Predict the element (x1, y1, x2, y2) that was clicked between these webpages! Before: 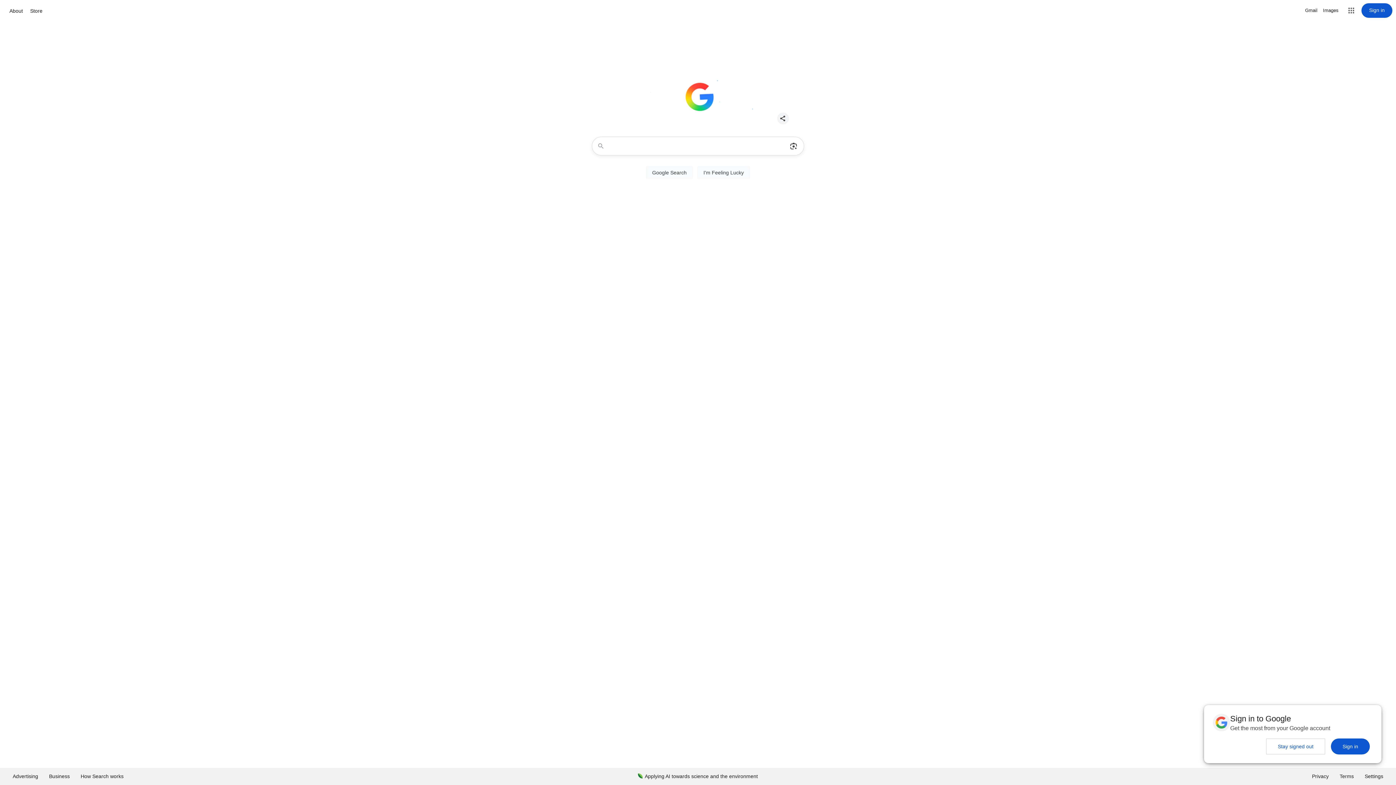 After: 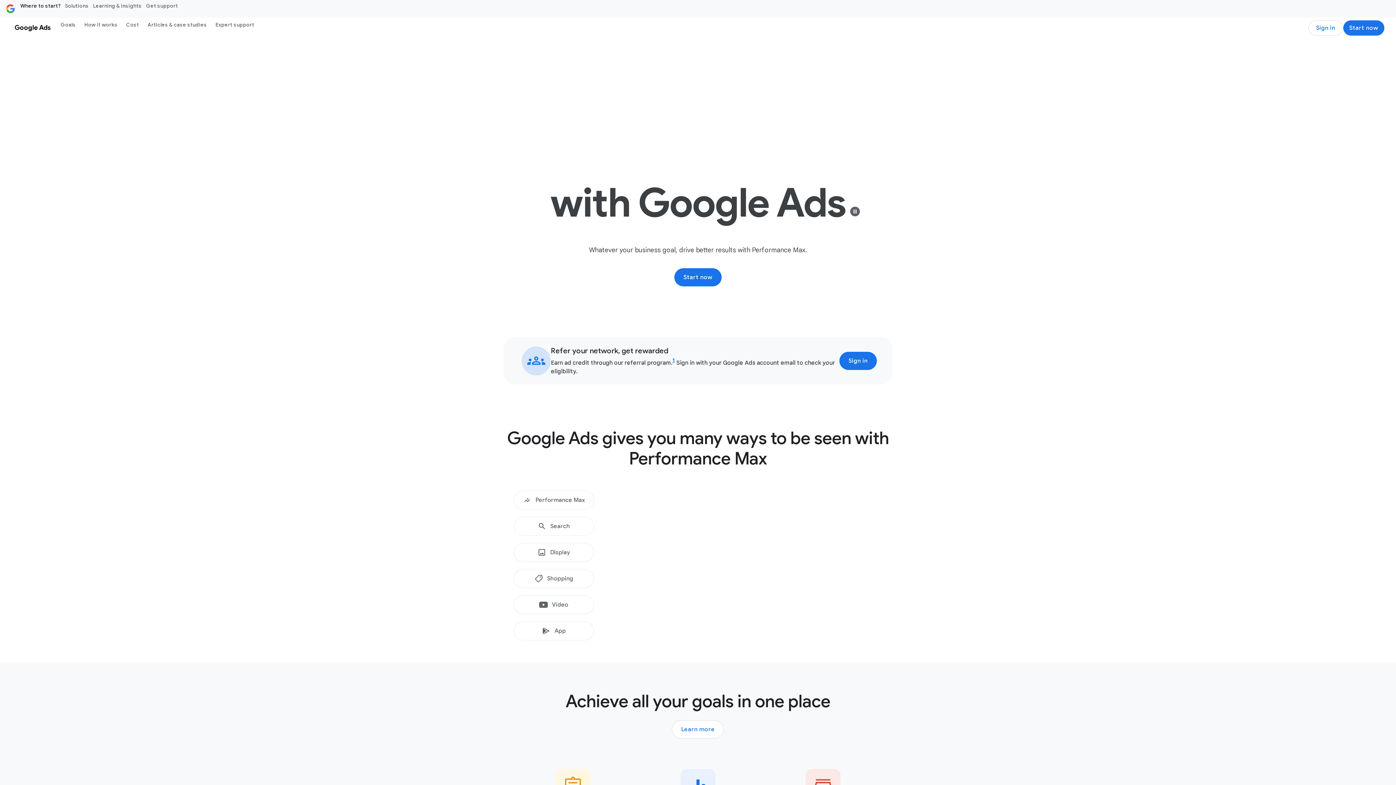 Action: bbox: (7, 768, 43, 785) label: Advertising